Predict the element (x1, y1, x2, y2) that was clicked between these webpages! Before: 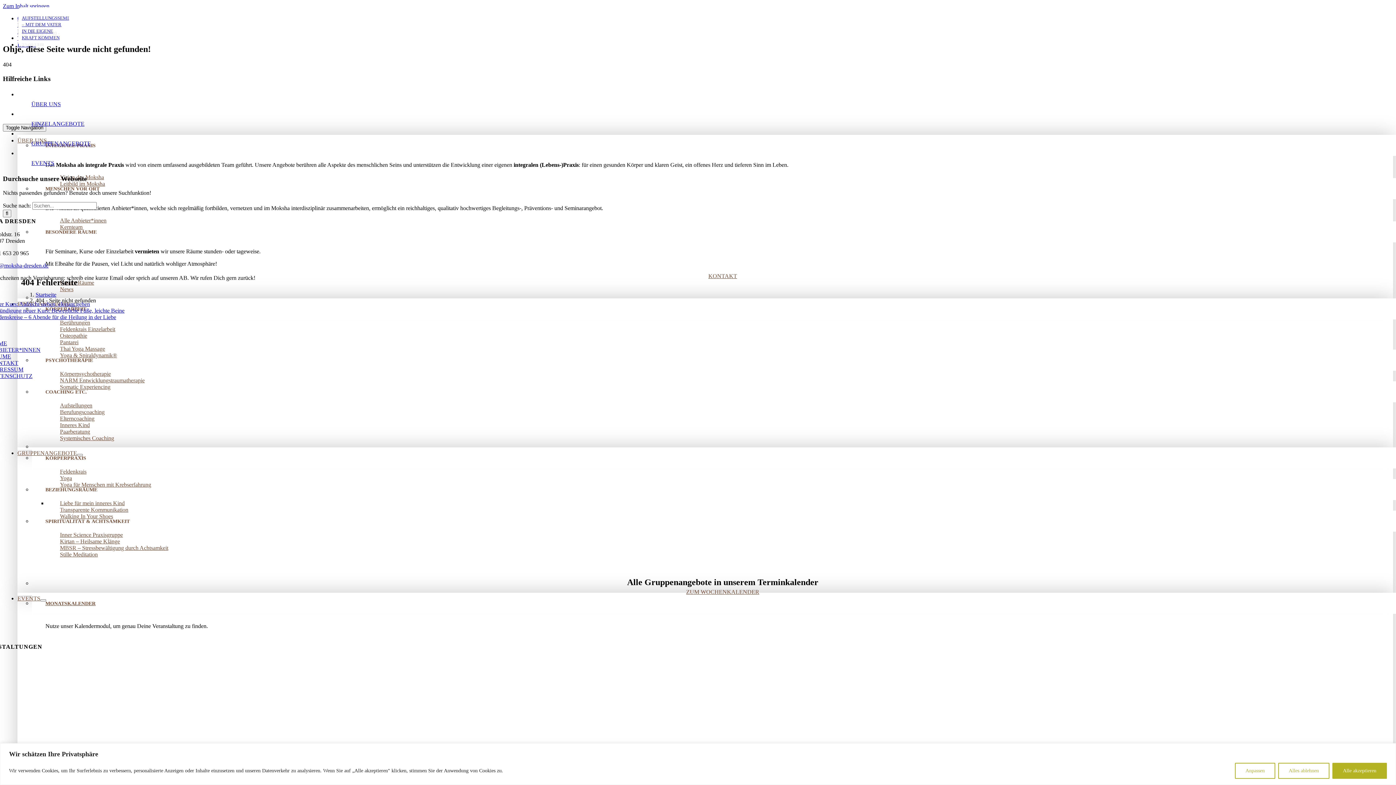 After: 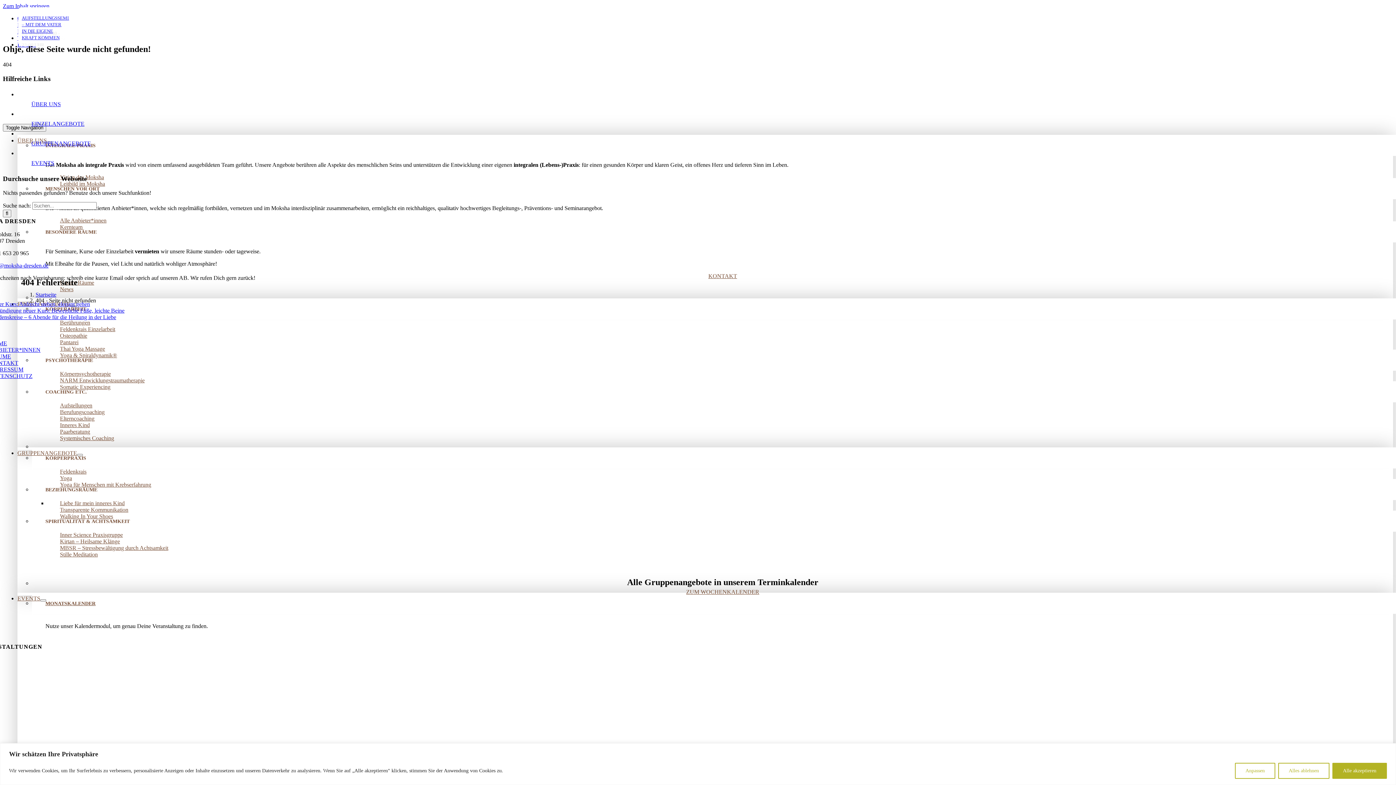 Action: label: EINZELANGEBOTE bbox: (31, 120, 84, 127)